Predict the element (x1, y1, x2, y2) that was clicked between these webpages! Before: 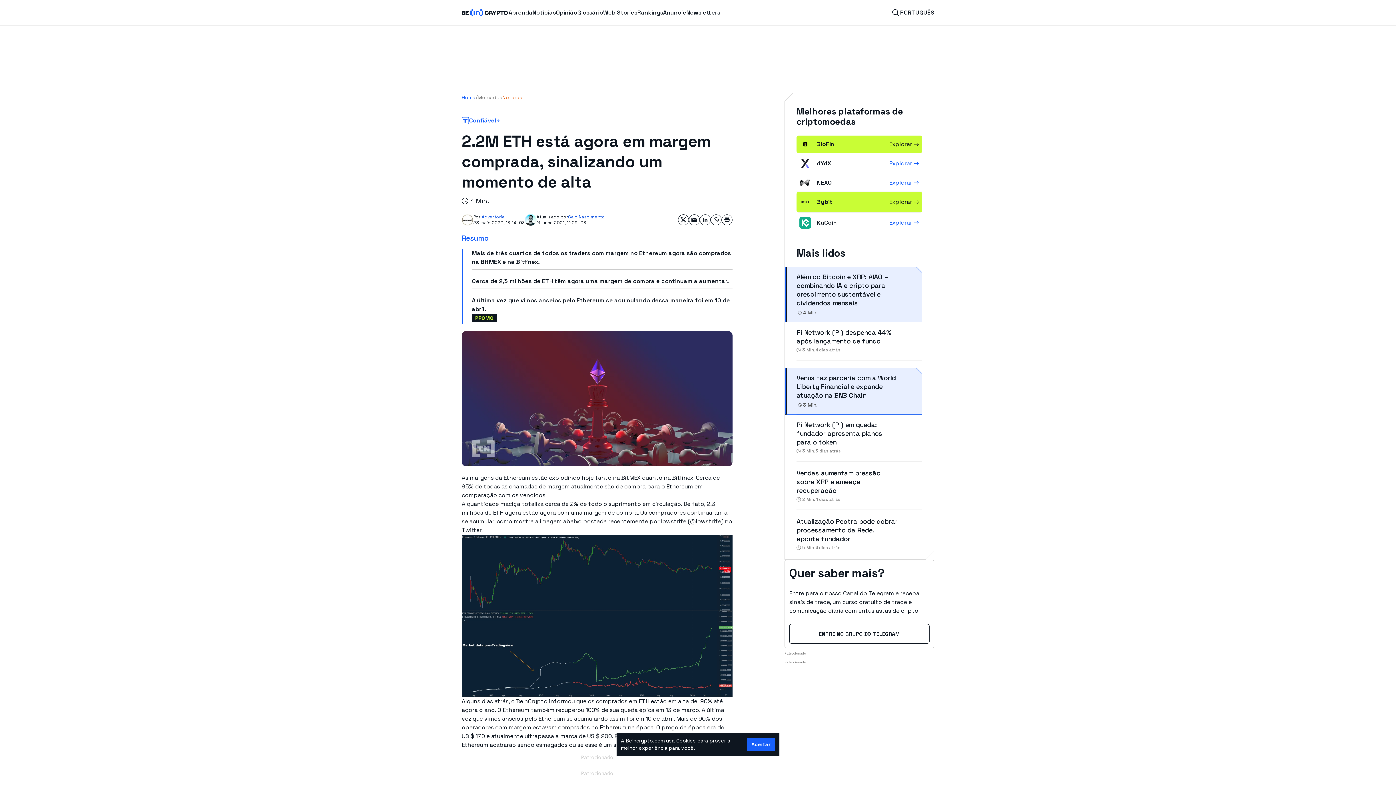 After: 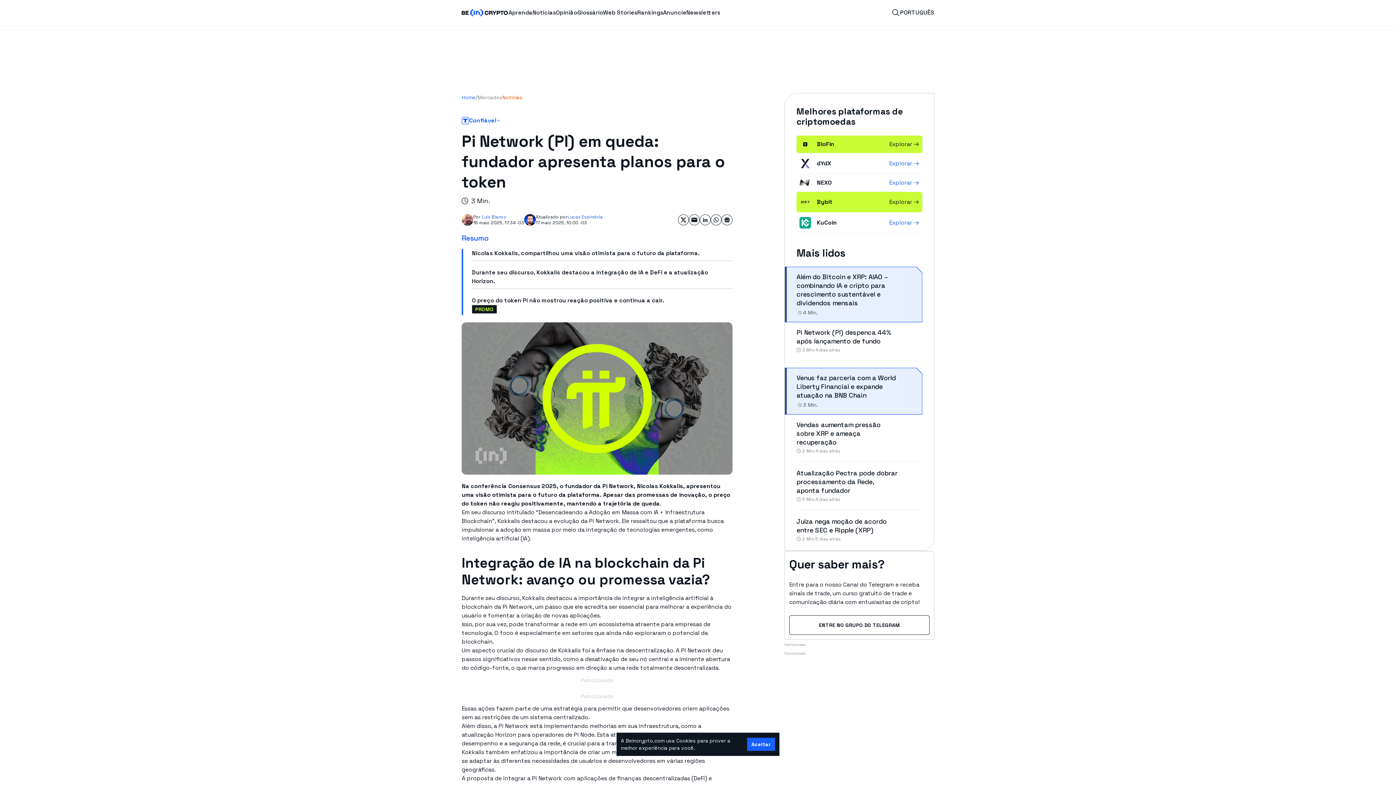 Action: label: Pi Network (PI) em queda: fundador apresenta planos para o token bbox: (796, 420, 882, 446)